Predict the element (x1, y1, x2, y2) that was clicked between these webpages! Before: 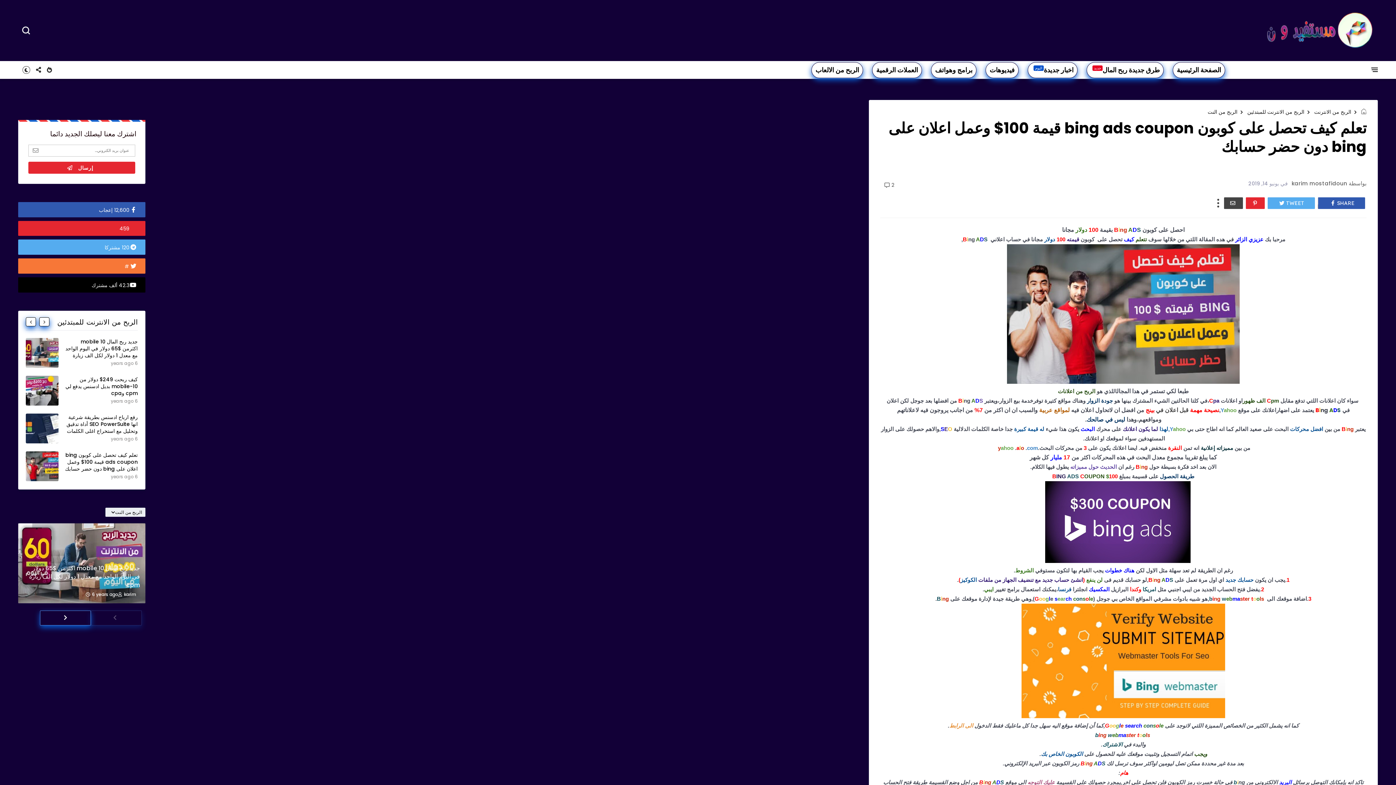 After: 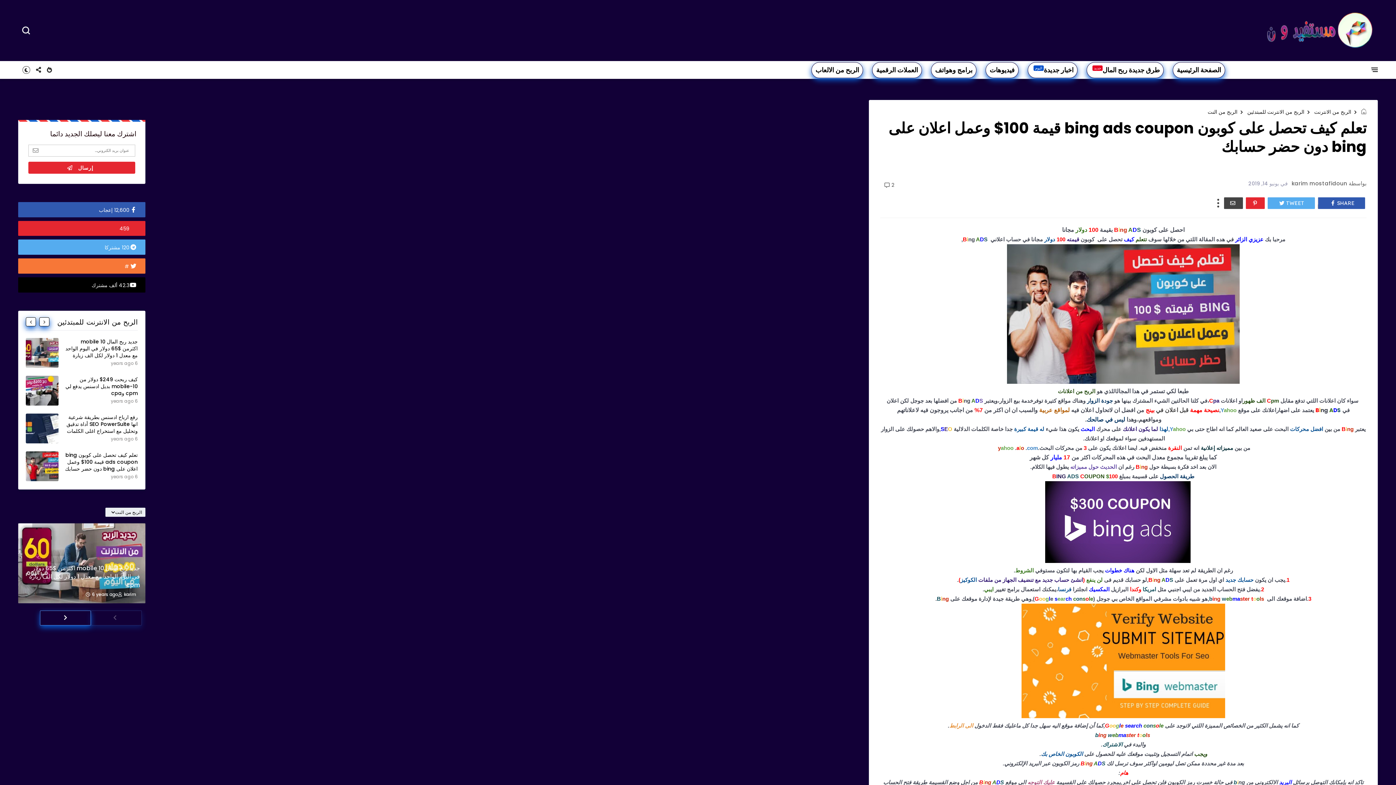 Action: label: yahoo bbox: (998, 445, 1013, 451)